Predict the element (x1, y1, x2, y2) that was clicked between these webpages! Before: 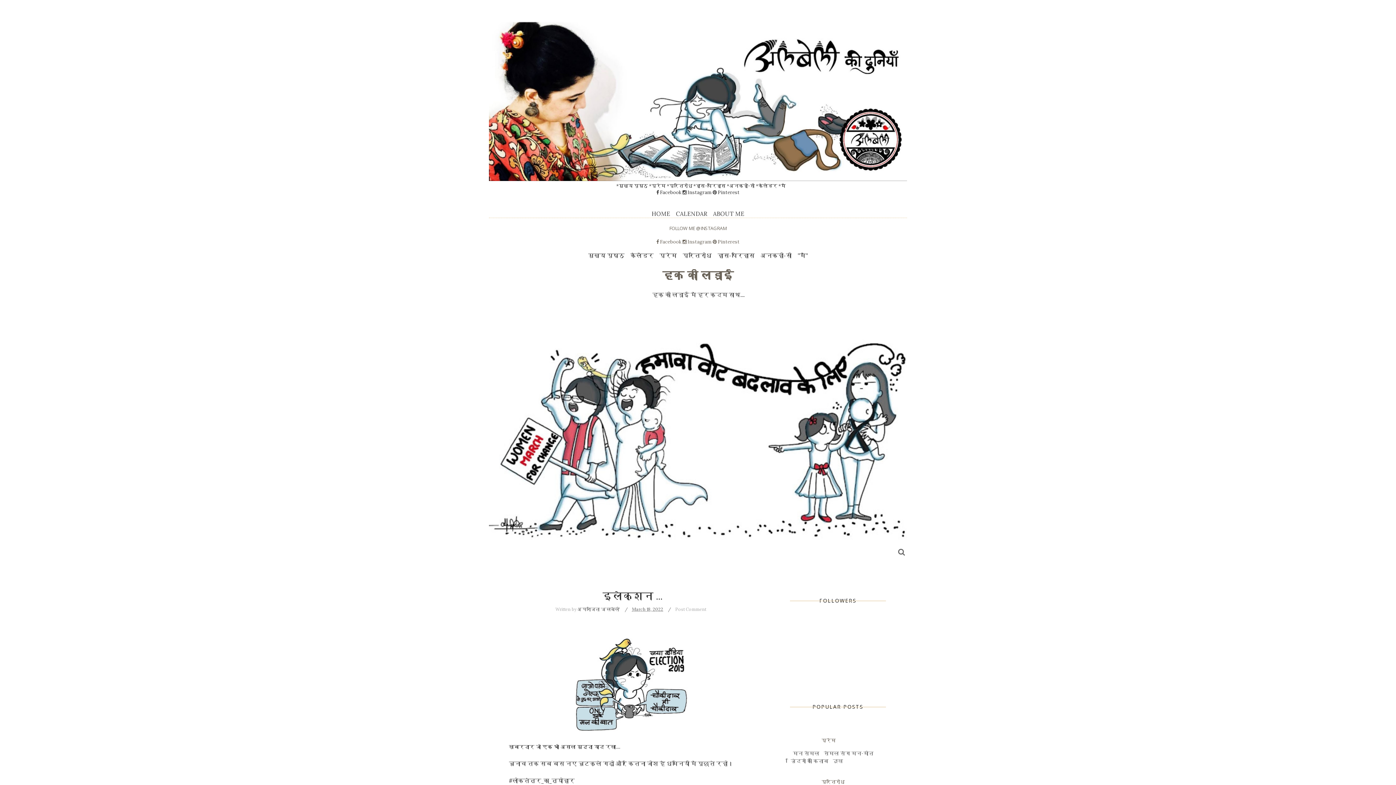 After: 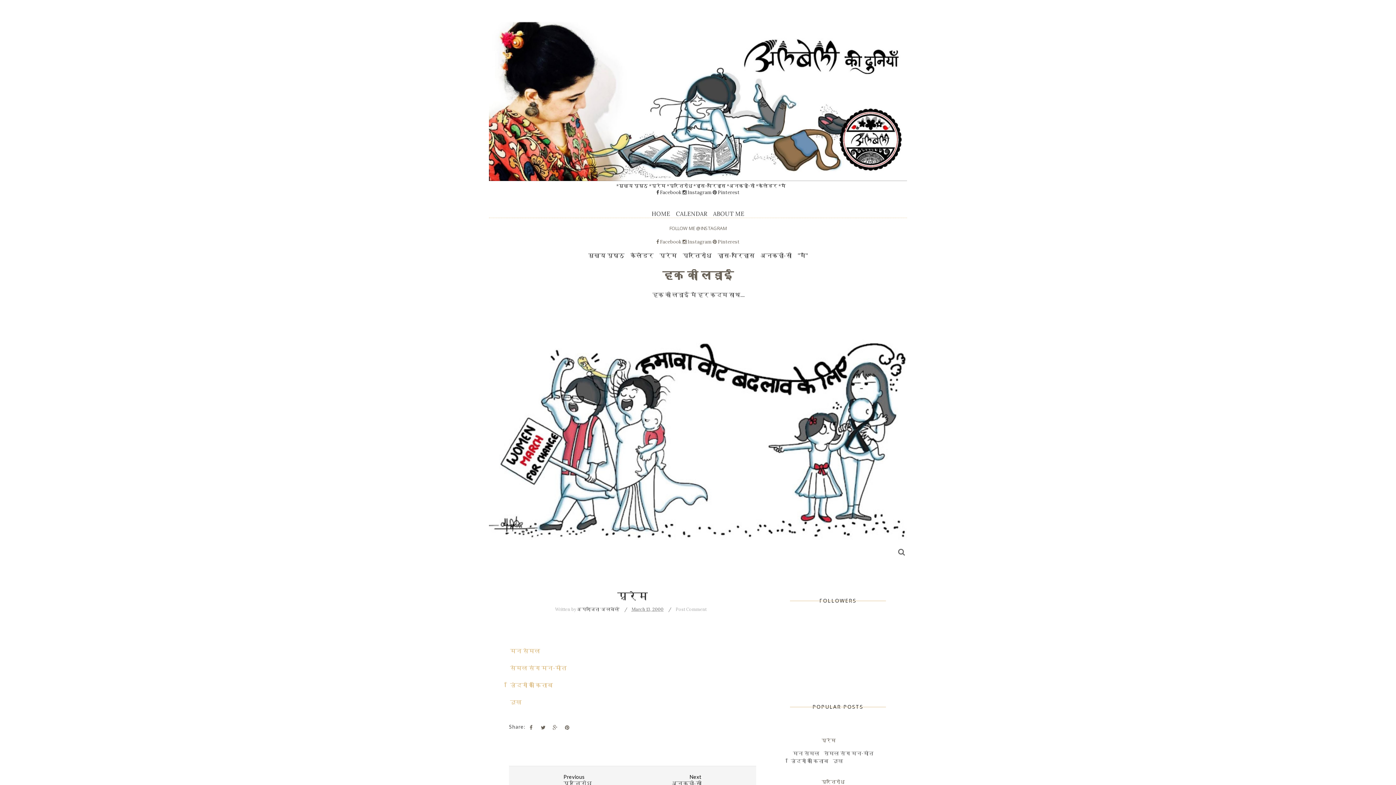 Action: label: प्रेम bbox: (656, 252, 680, 258)